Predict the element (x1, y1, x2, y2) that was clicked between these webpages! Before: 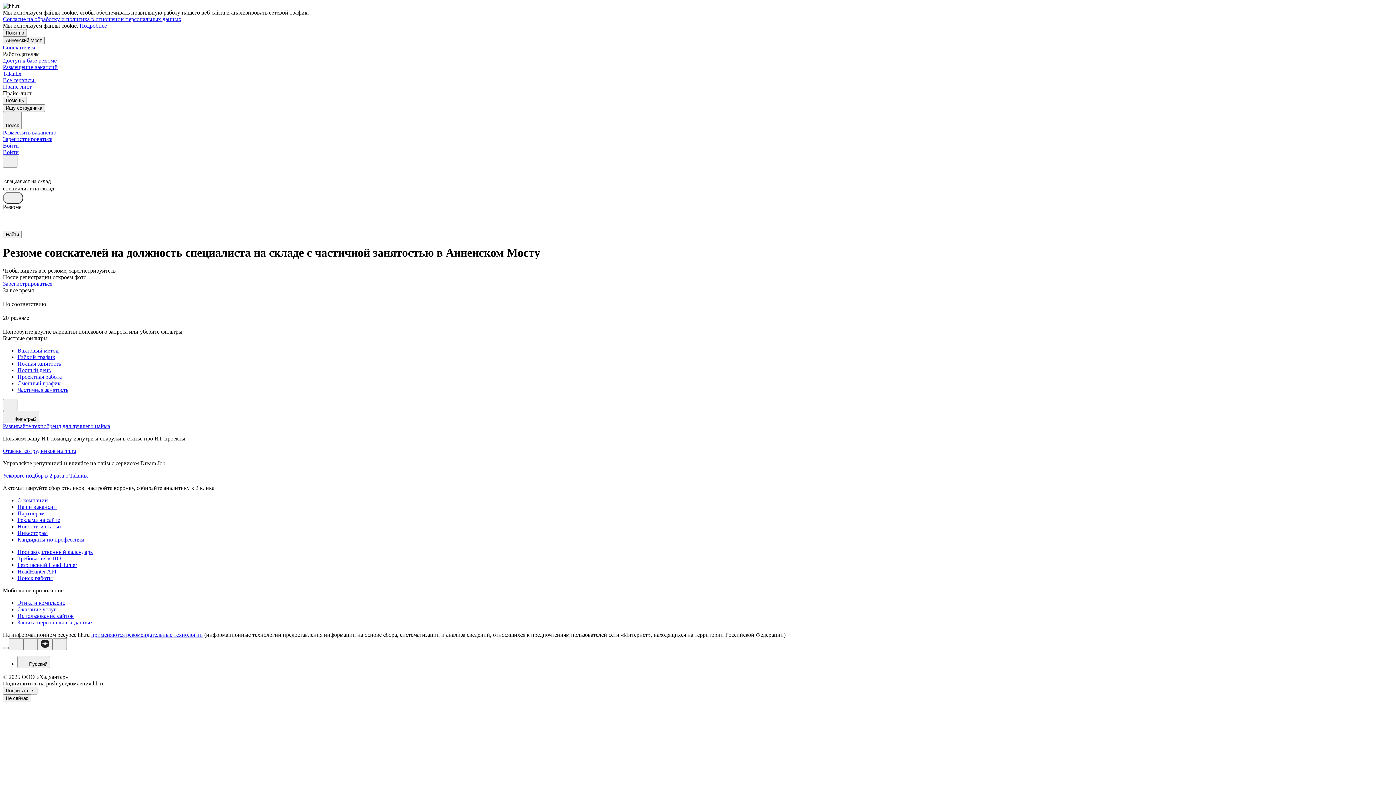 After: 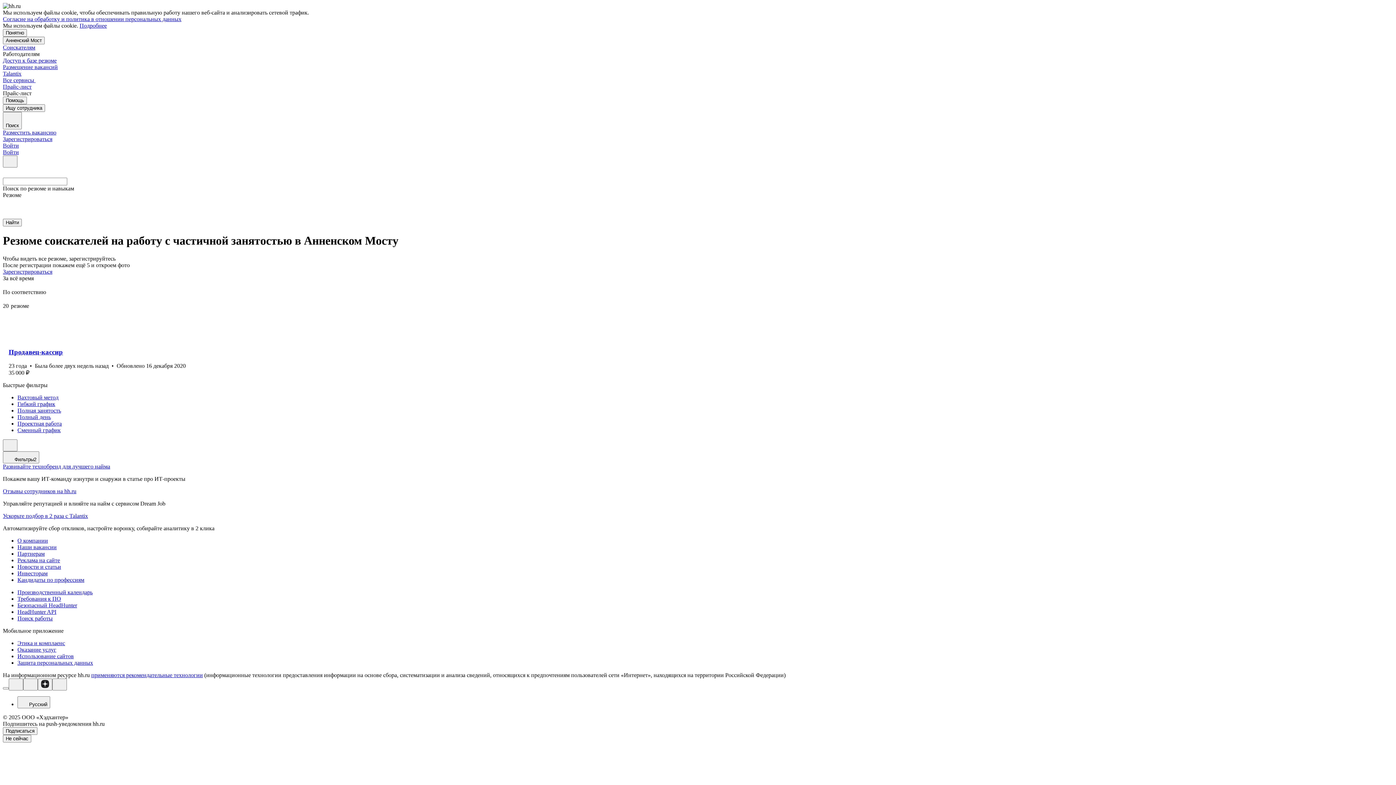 Action: bbox: (17, 386, 1393, 393) label: Частичная занятость